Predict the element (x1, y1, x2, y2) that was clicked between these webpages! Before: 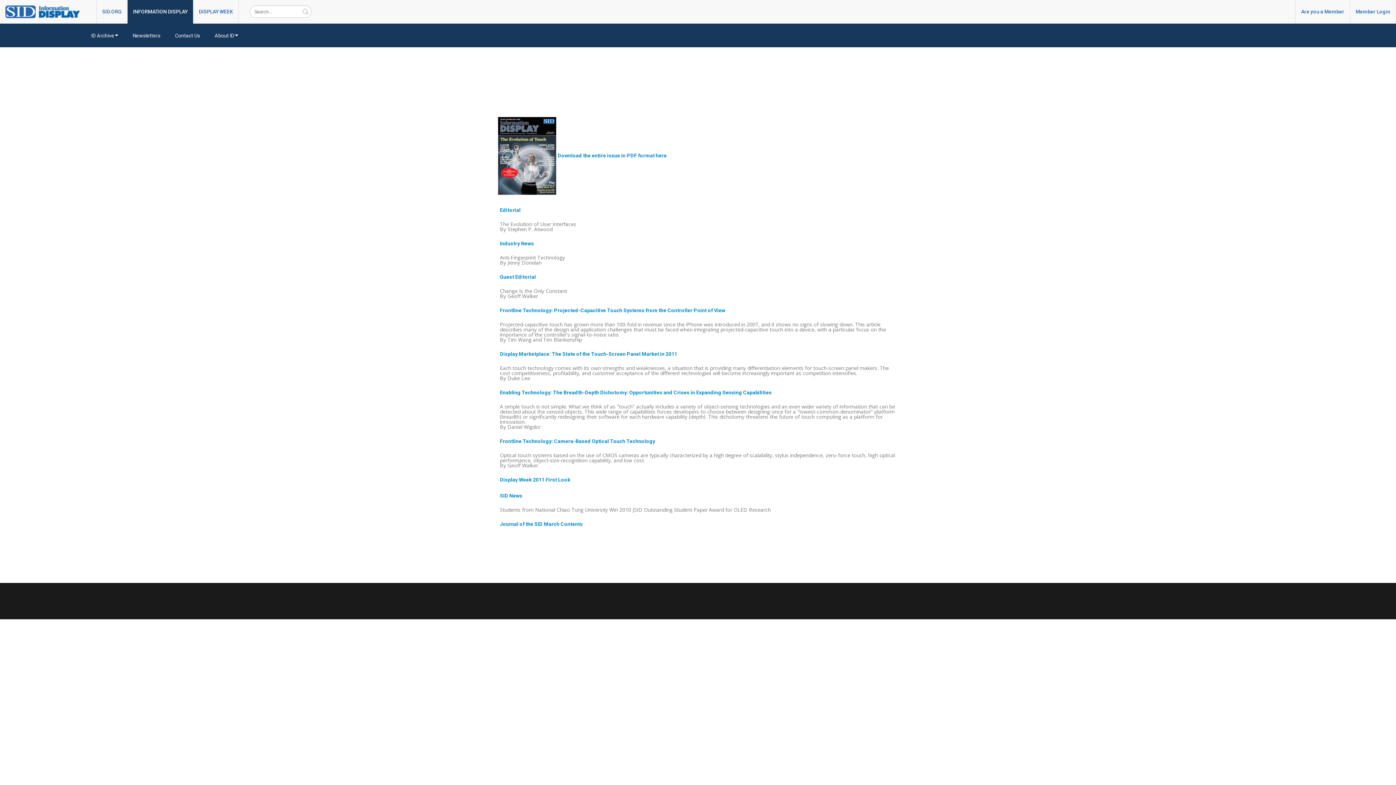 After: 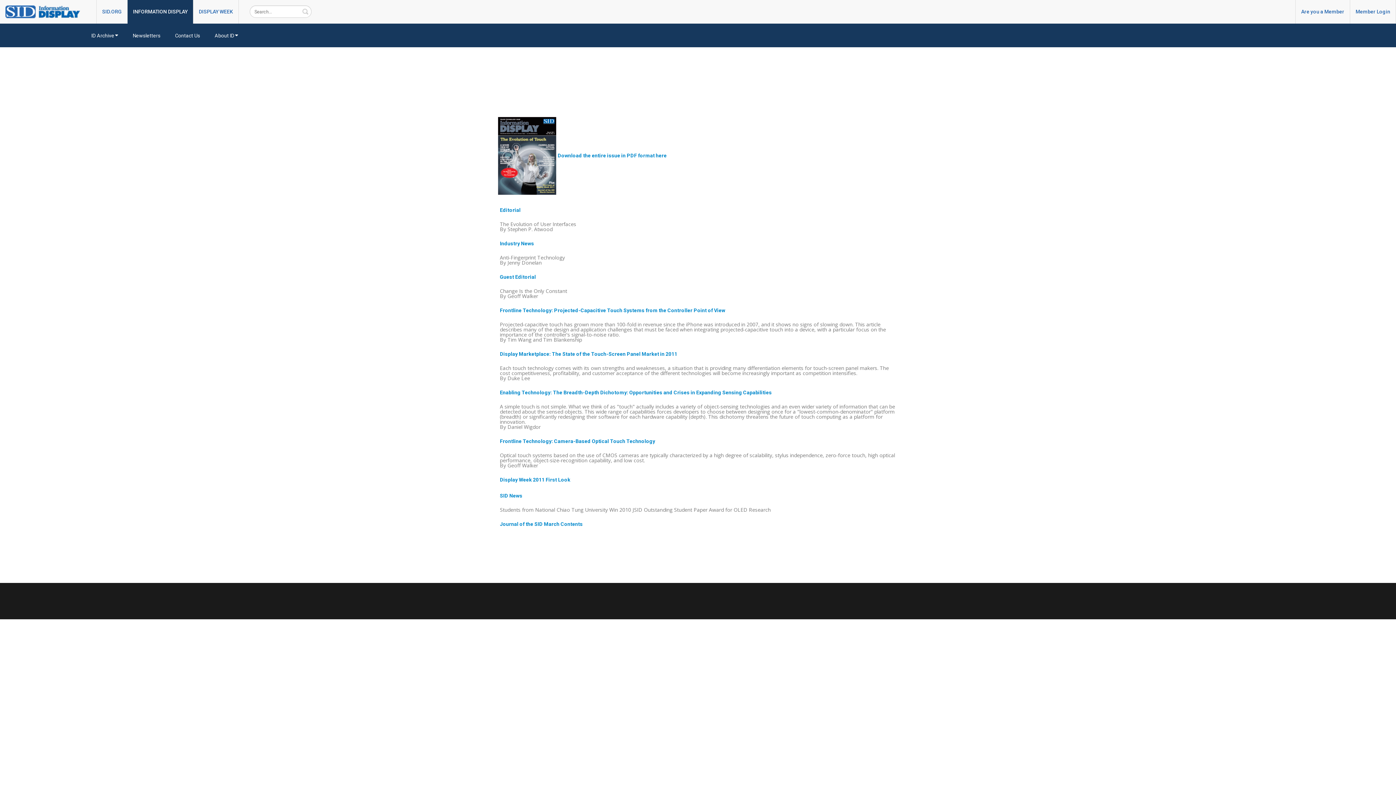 Action: label: Frontline Technology: Projected-Capacitive Touch Systems from the Controller Point of View bbox: (500, 307, 725, 313)